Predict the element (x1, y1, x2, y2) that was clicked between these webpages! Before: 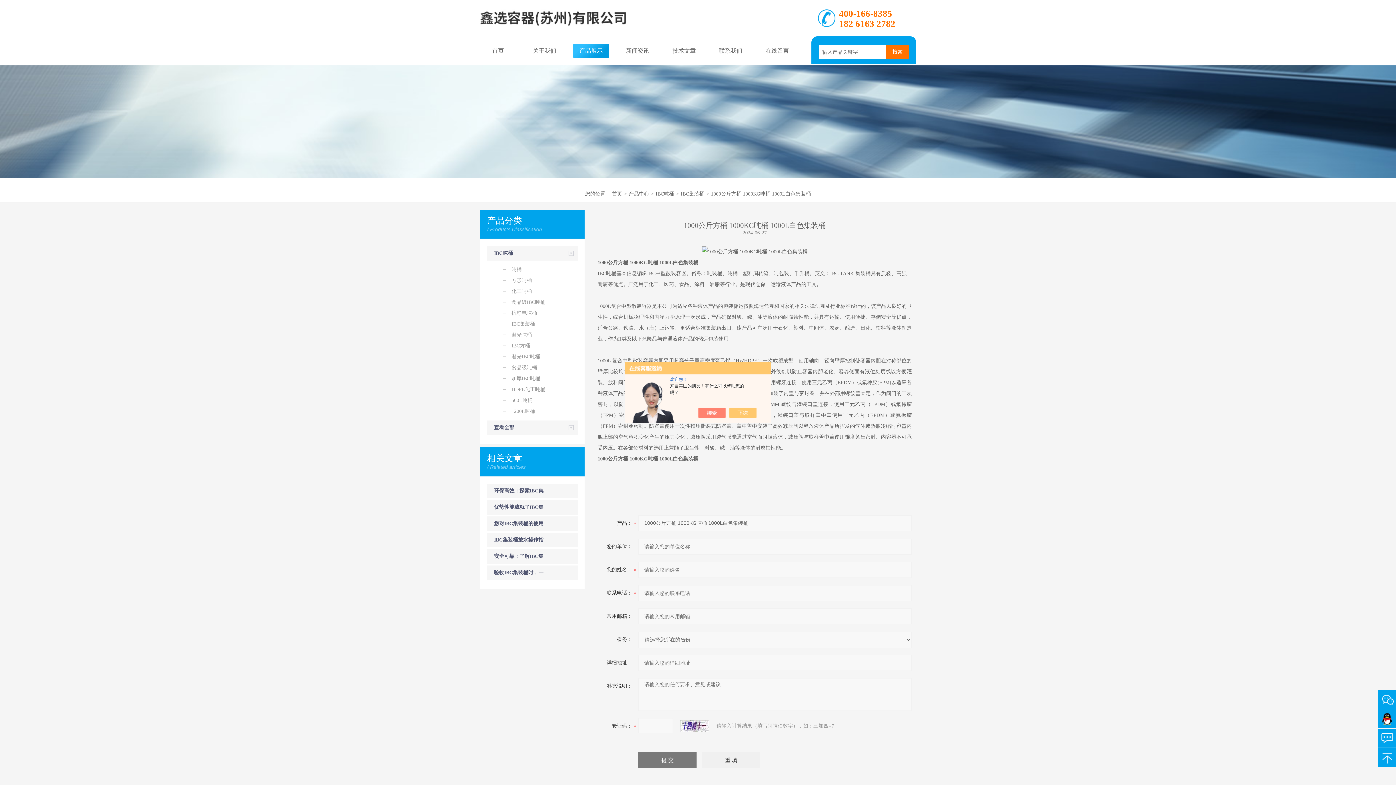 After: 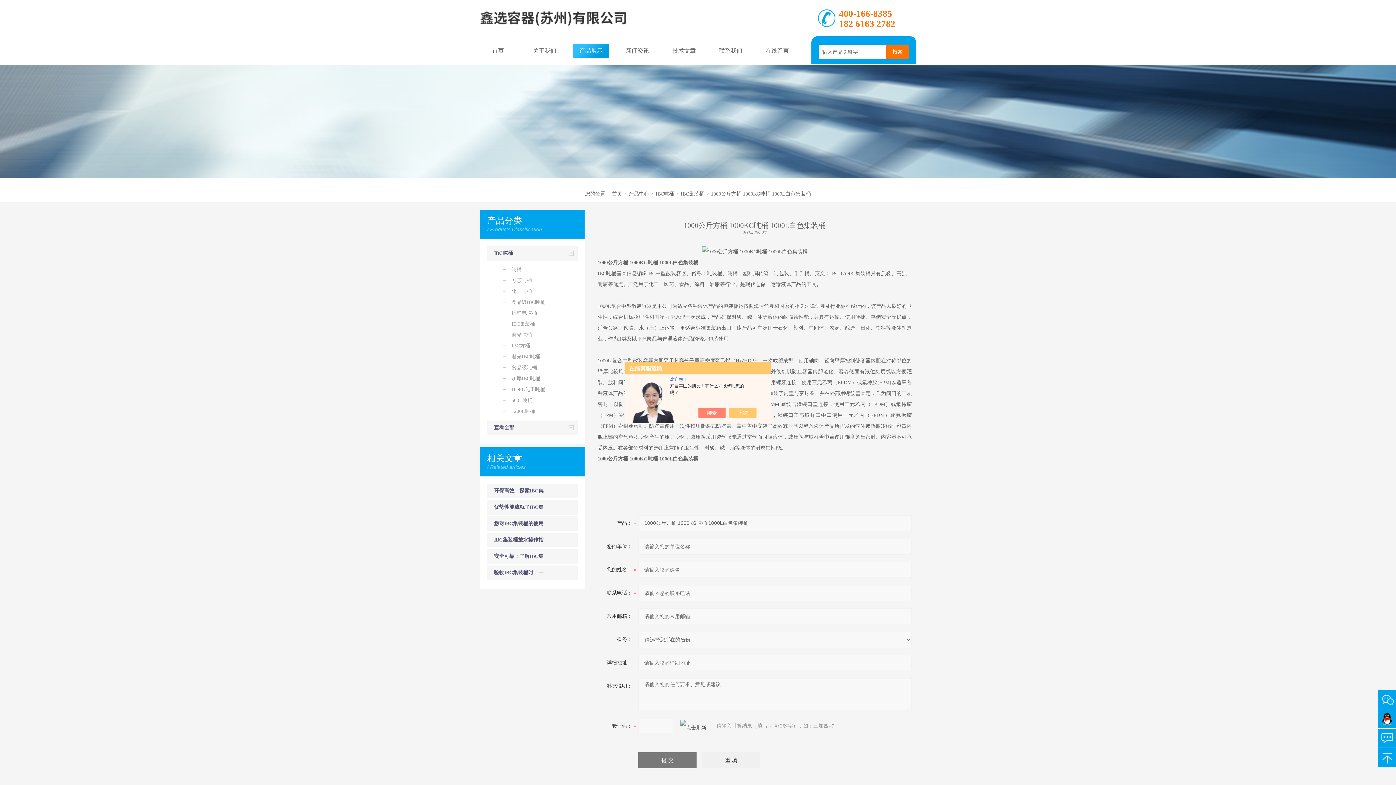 Action: bbox: (680, 720, 716, 732)